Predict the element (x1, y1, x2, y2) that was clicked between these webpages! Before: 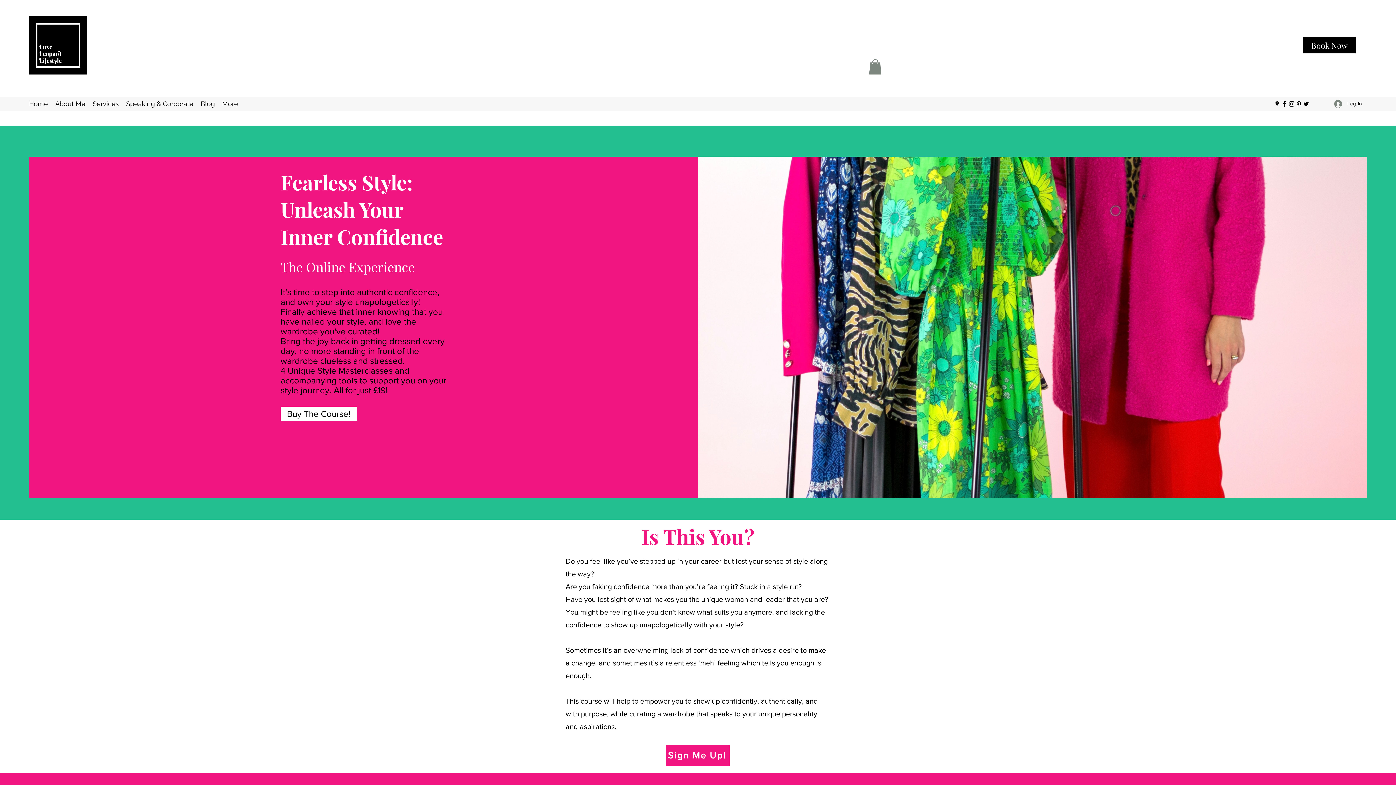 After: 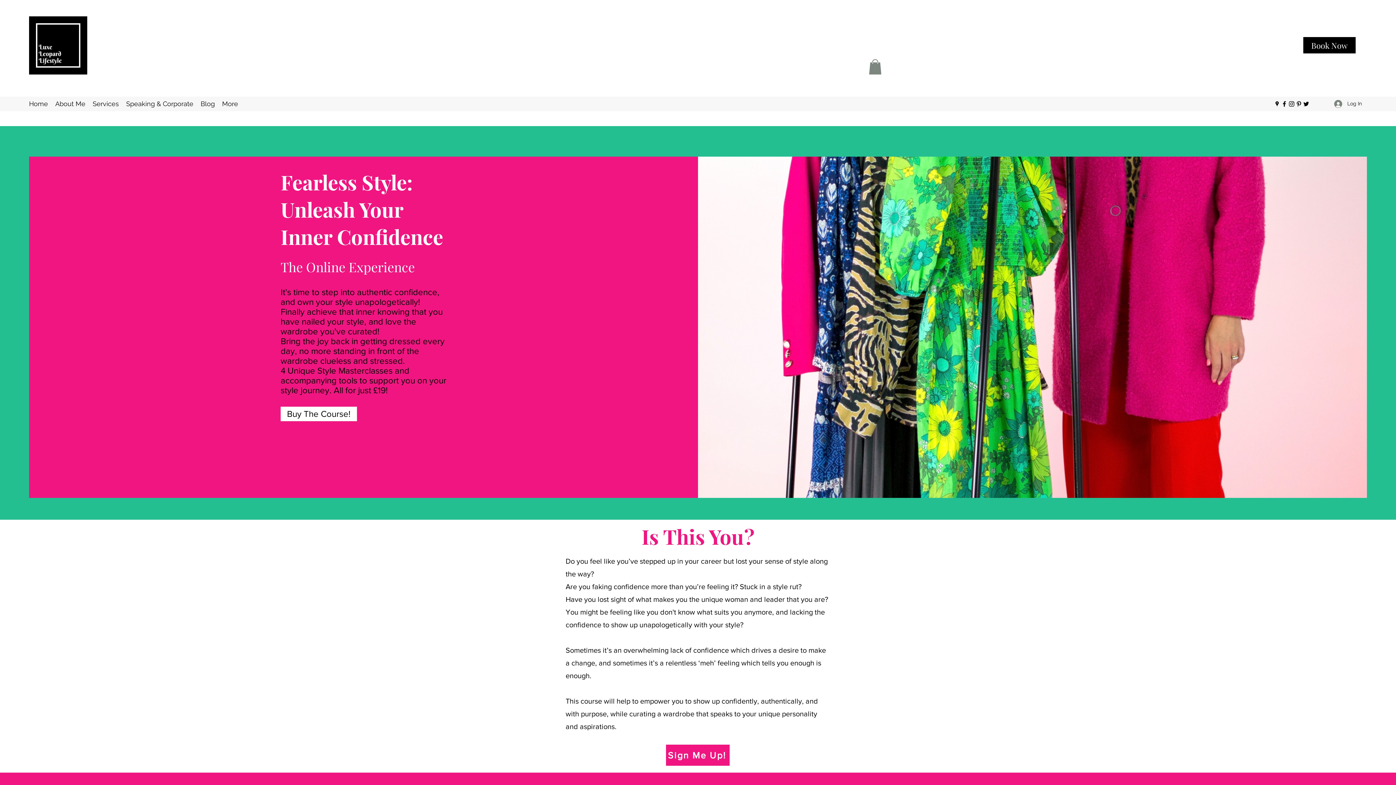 Action: bbox: (1281, 100, 1288, 107) label: Facebook